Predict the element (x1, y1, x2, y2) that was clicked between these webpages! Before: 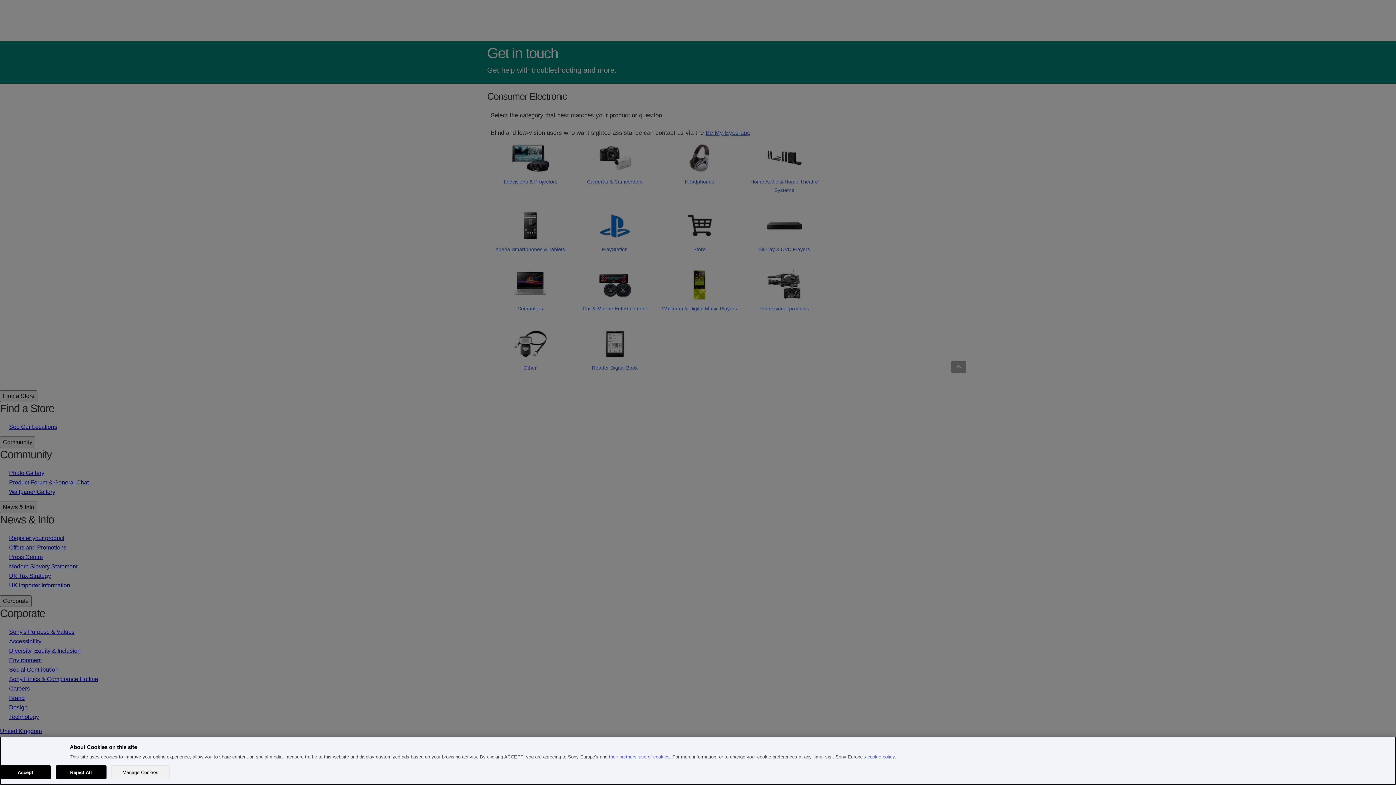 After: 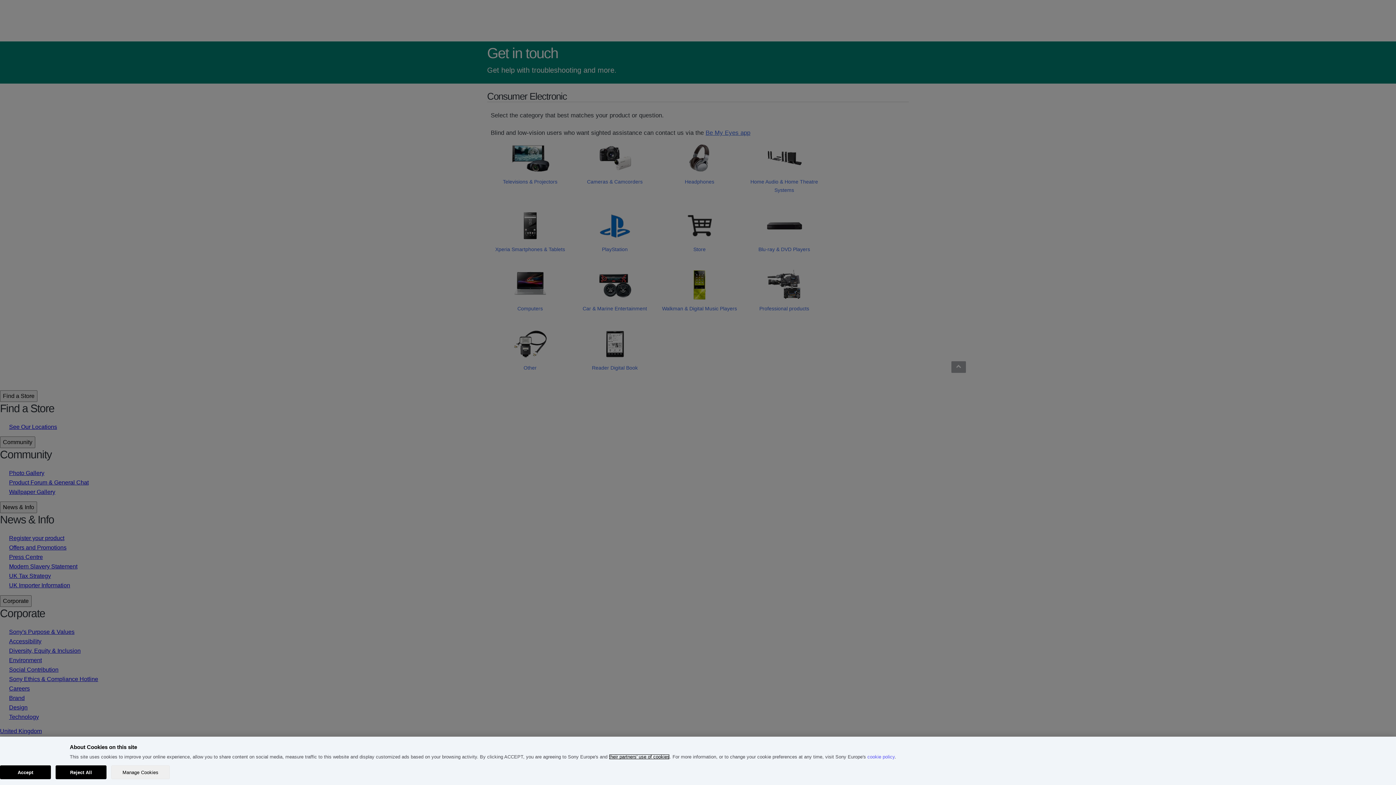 Action: label: their partners' use of cookies bbox: (609, 754, 669, 760)